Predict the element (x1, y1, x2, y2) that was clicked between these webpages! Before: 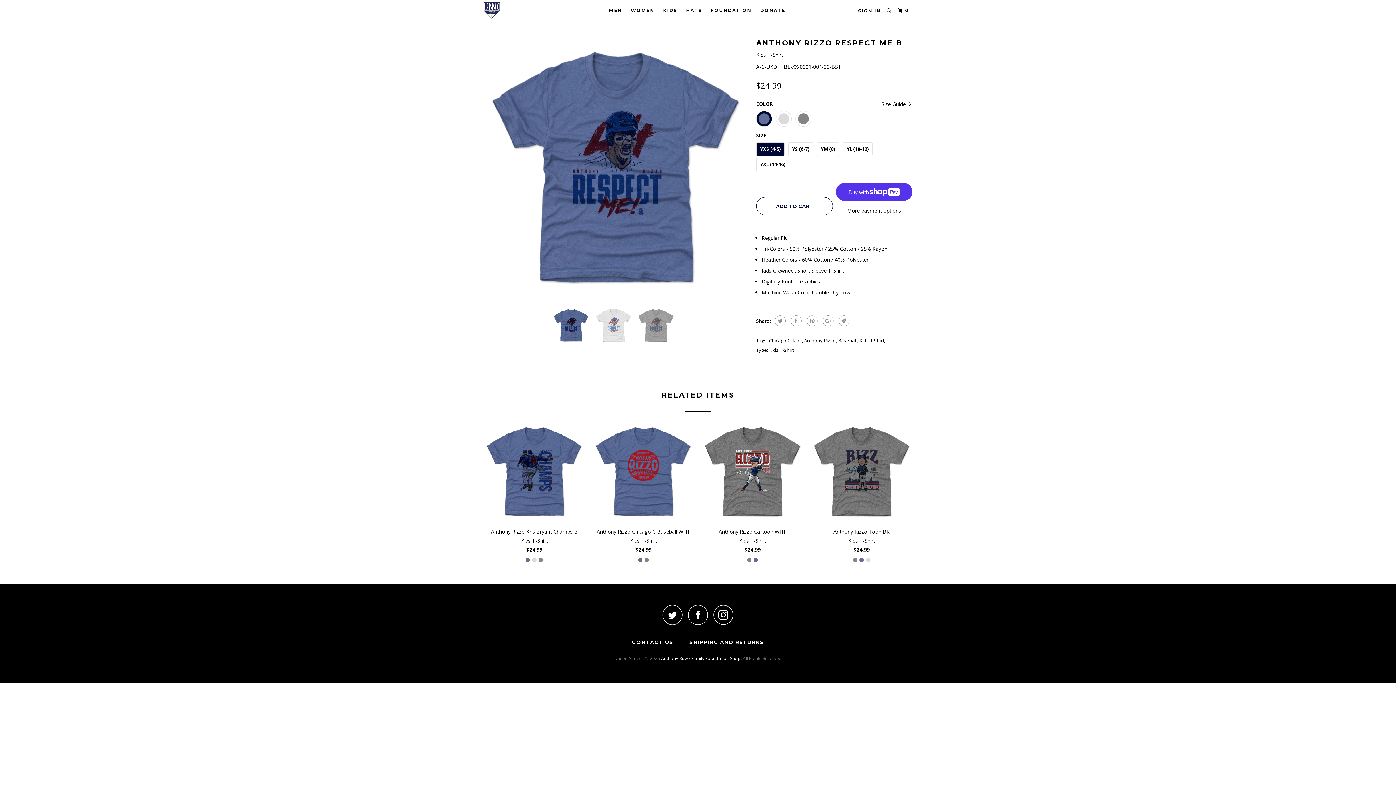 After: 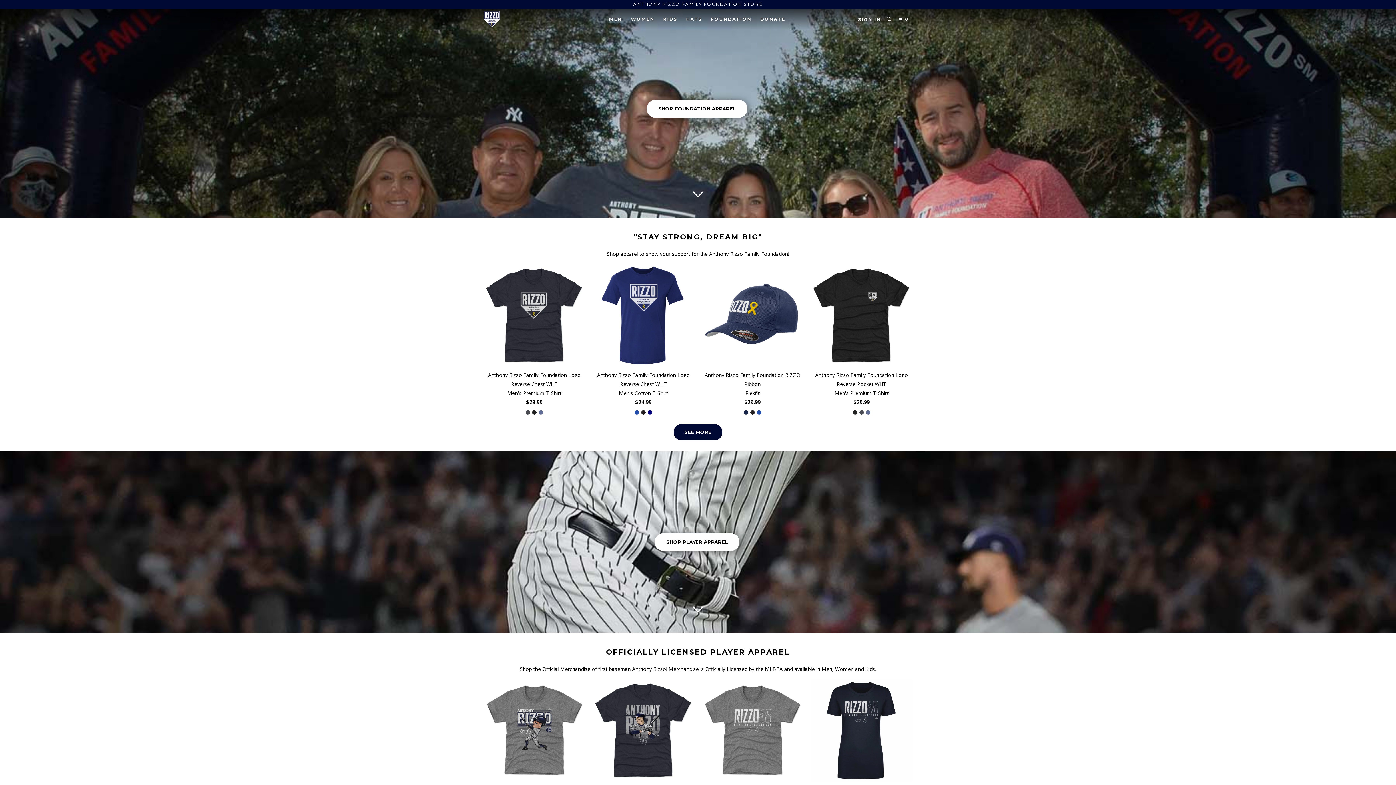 Action: bbox: (483, 1, 558, 18)